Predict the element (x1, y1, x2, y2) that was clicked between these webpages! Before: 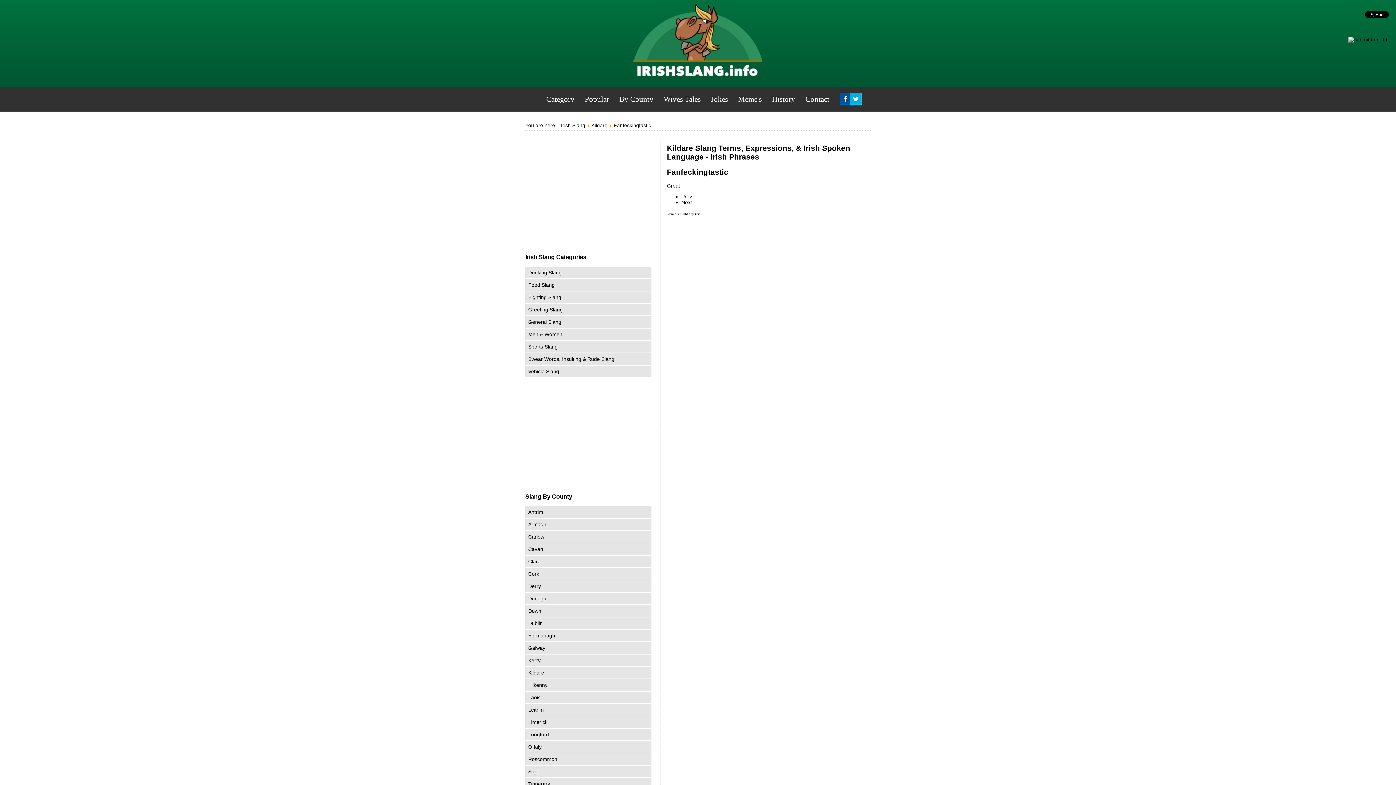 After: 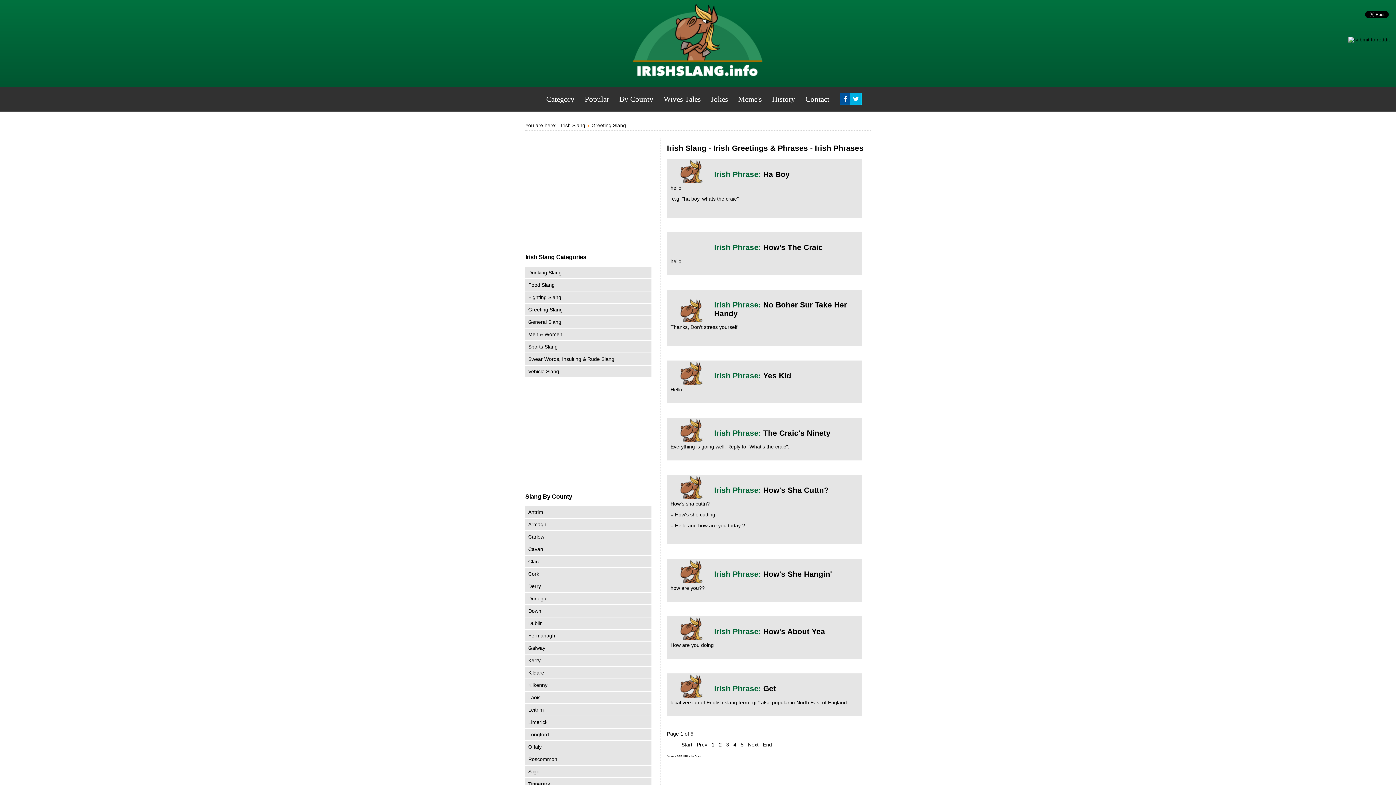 Action: bbox: (528, 306, 562, 312) label: Greeting Slang